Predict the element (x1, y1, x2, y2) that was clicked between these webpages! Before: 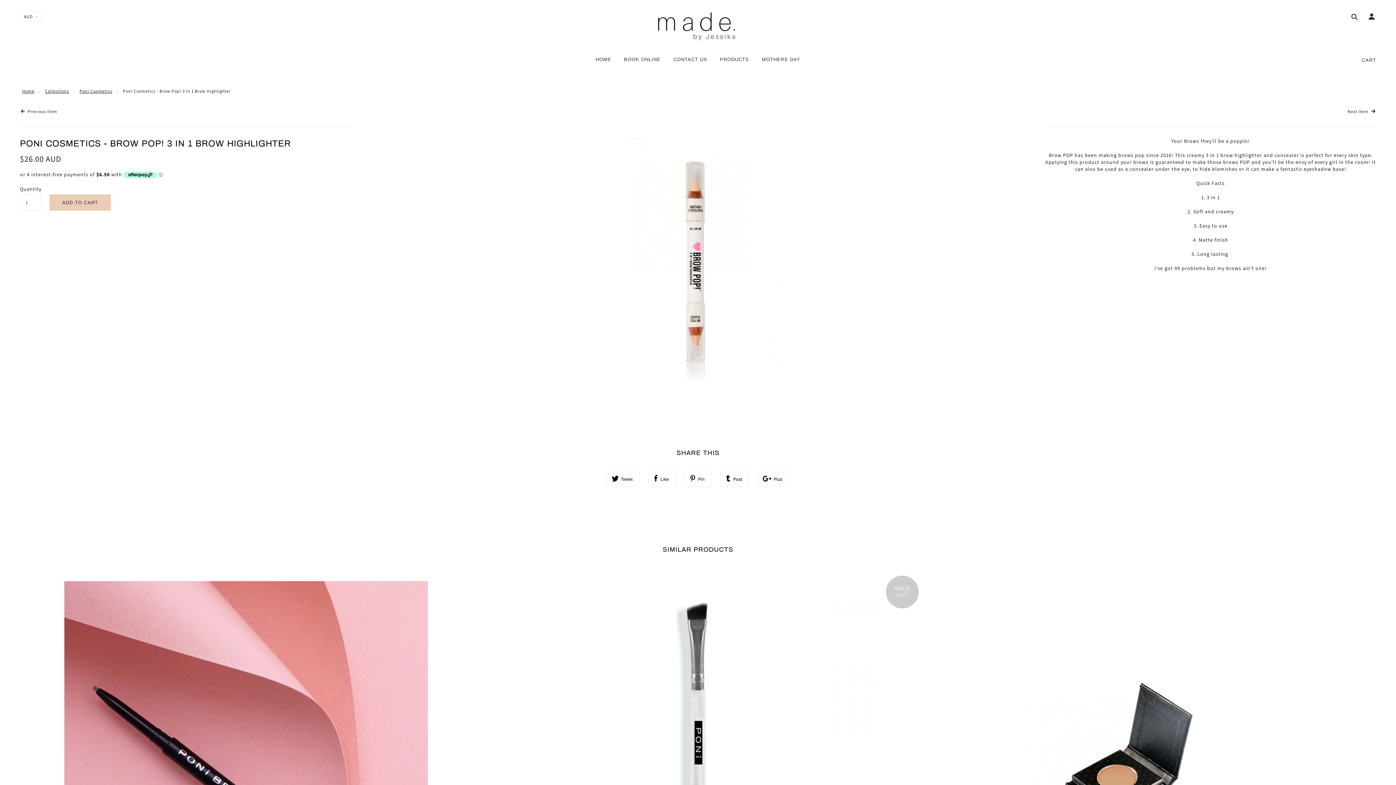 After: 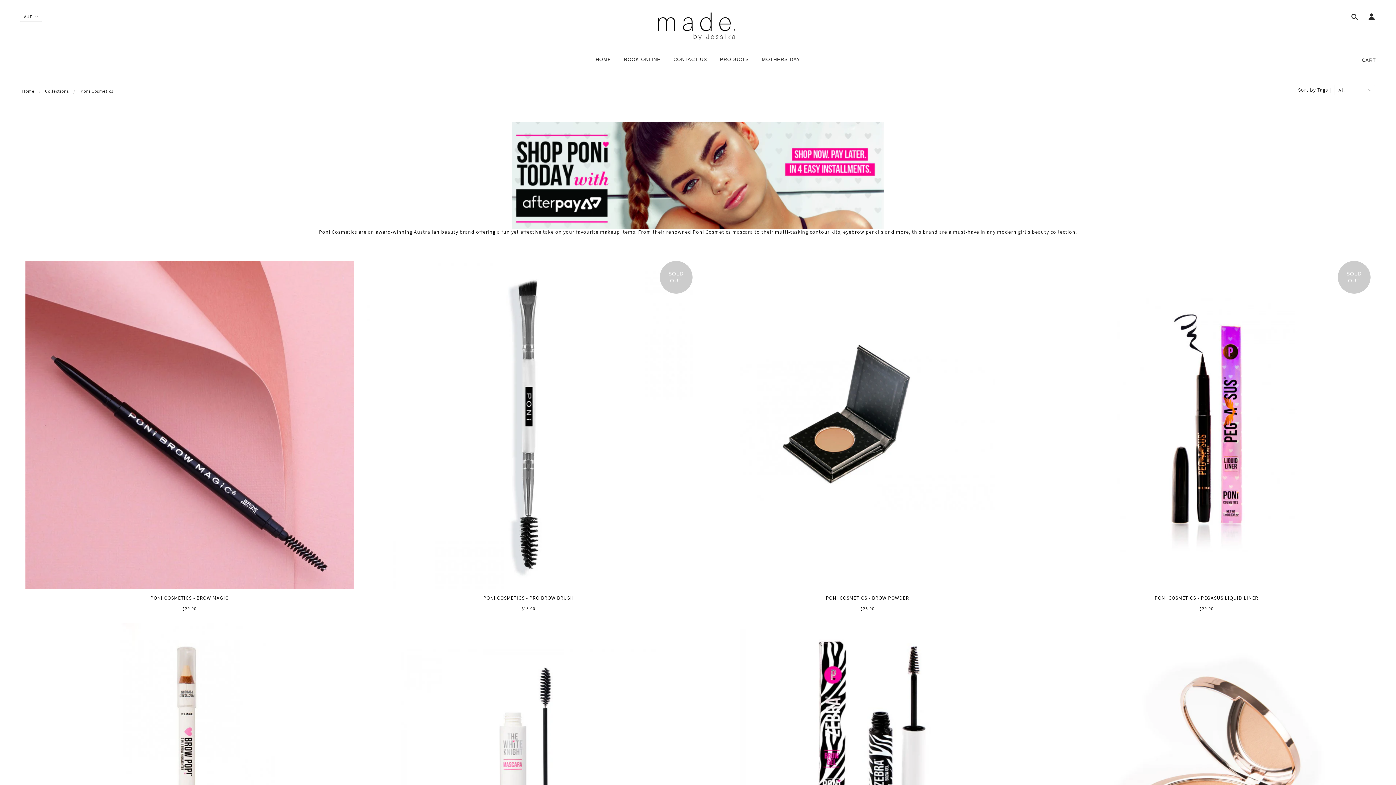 Action: label: Poni Cosmetics bbox: (79, 88, 112, 93)